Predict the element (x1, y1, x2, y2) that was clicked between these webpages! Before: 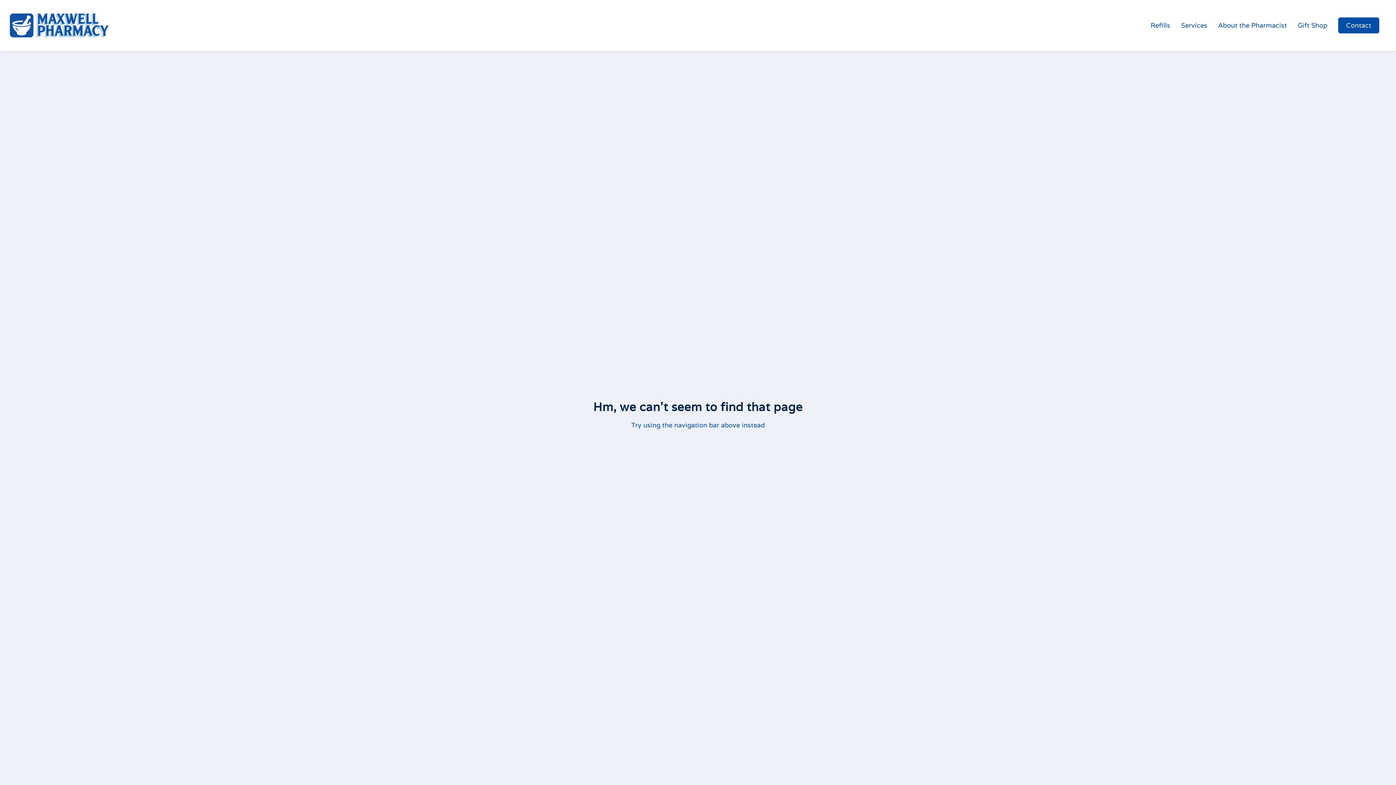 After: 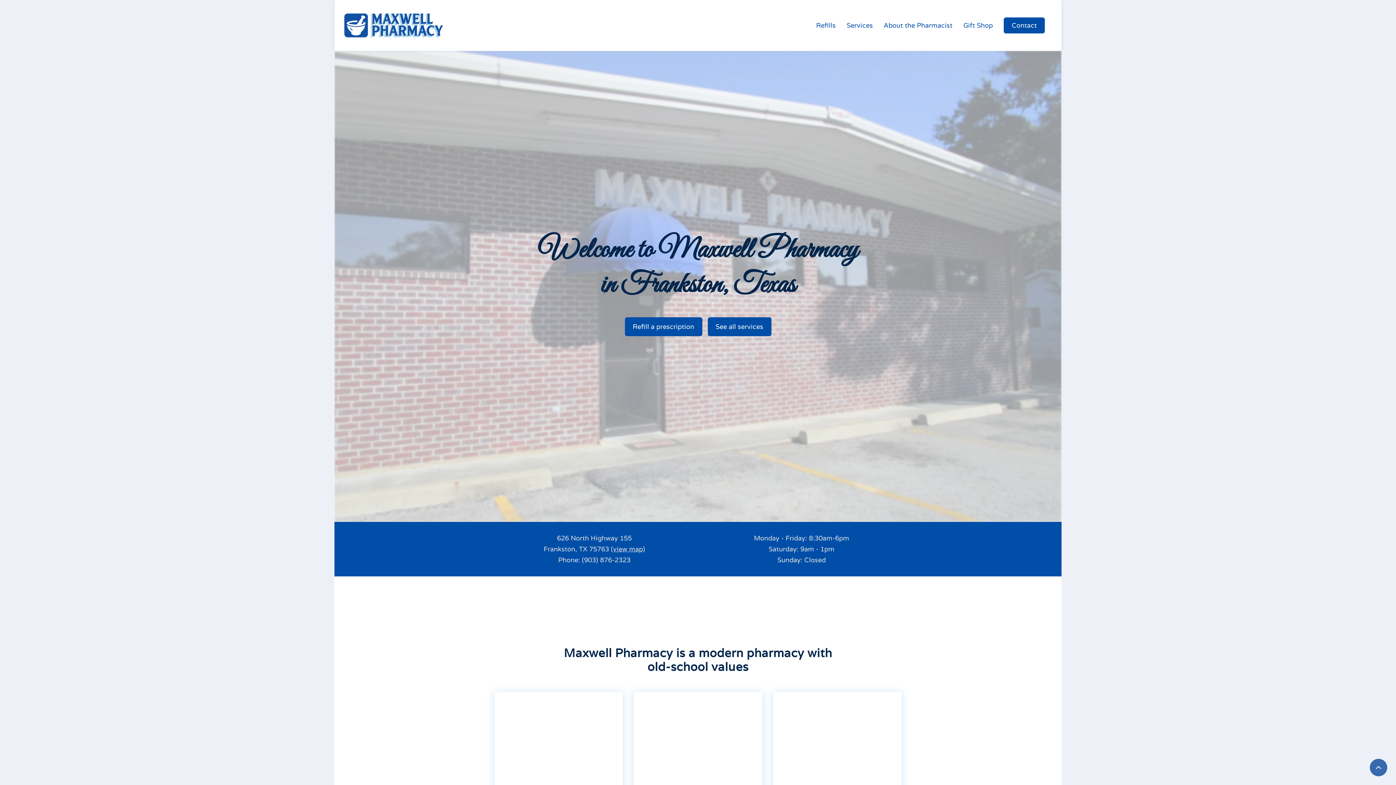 Action: bbox: (9, 13, 108, 37) label: home